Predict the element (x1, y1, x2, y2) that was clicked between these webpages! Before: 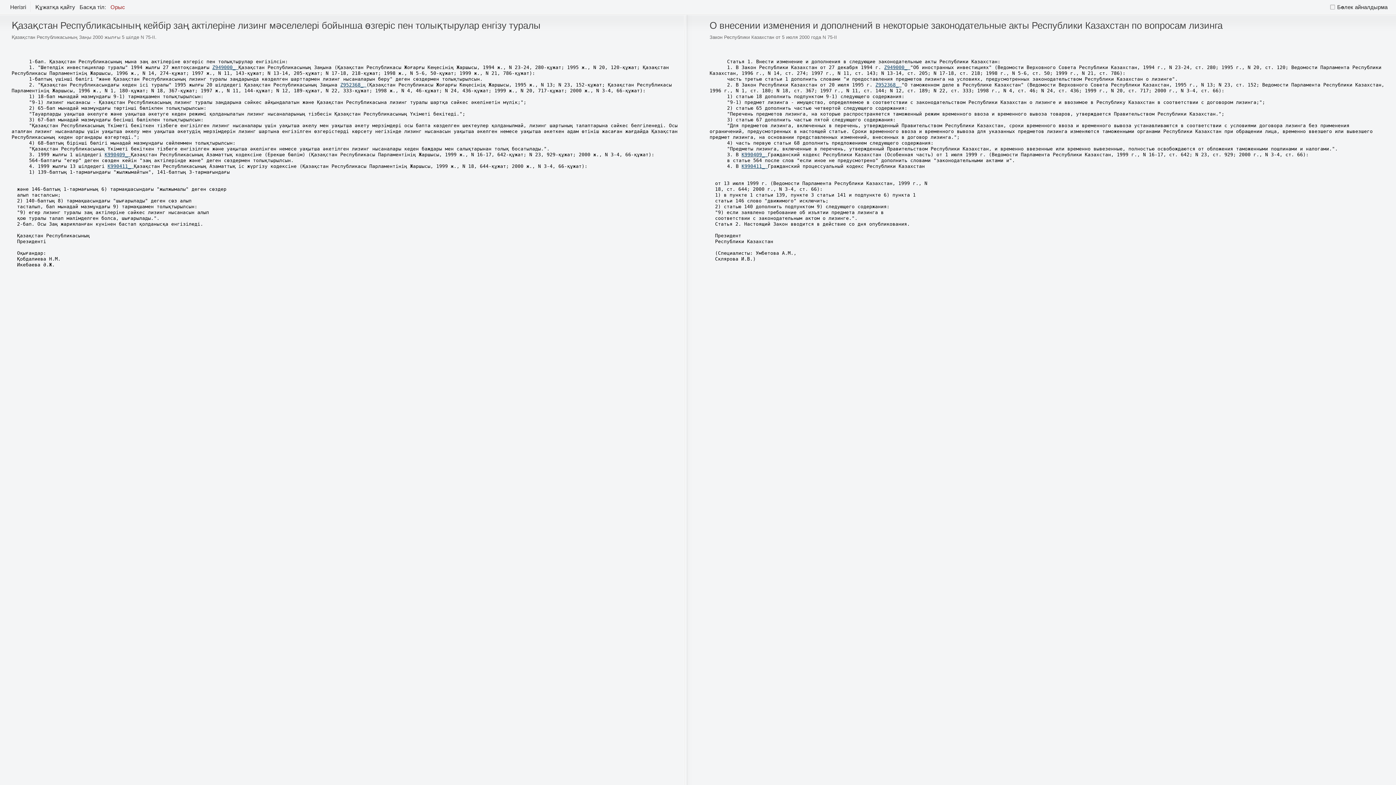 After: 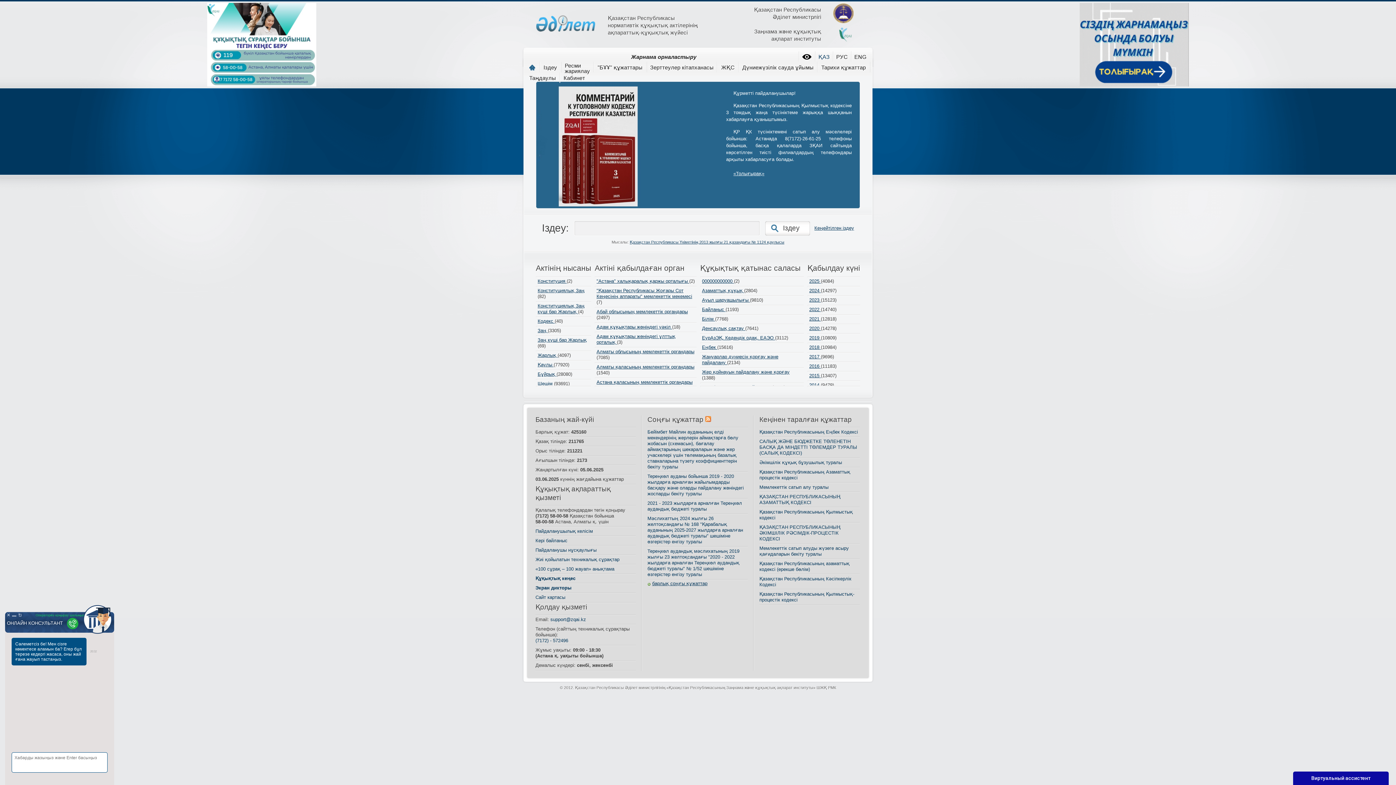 Action: bbox: (8, 1, 28, 13) label: Негізгі